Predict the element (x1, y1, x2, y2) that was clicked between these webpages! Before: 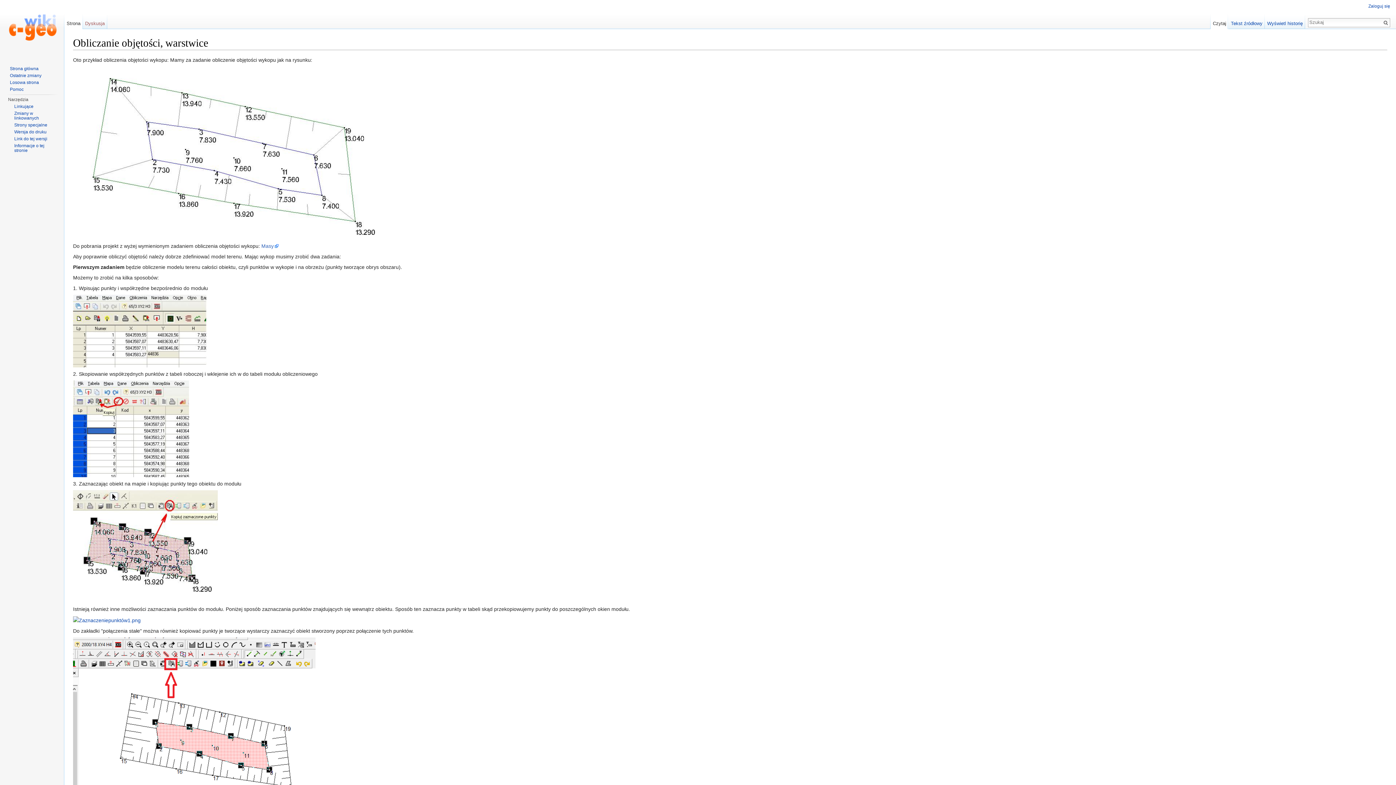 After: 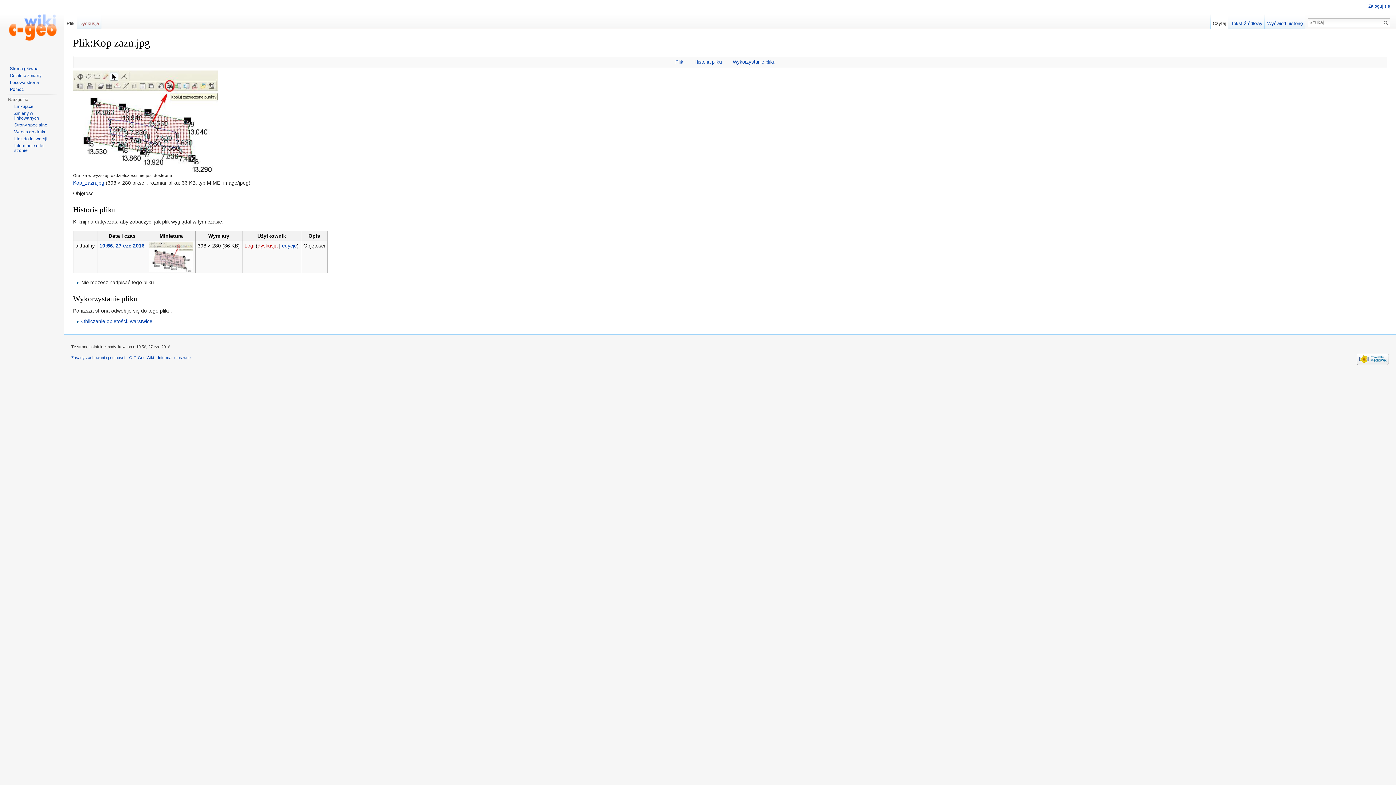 Action: bbox: (73, 538, 217, 544)